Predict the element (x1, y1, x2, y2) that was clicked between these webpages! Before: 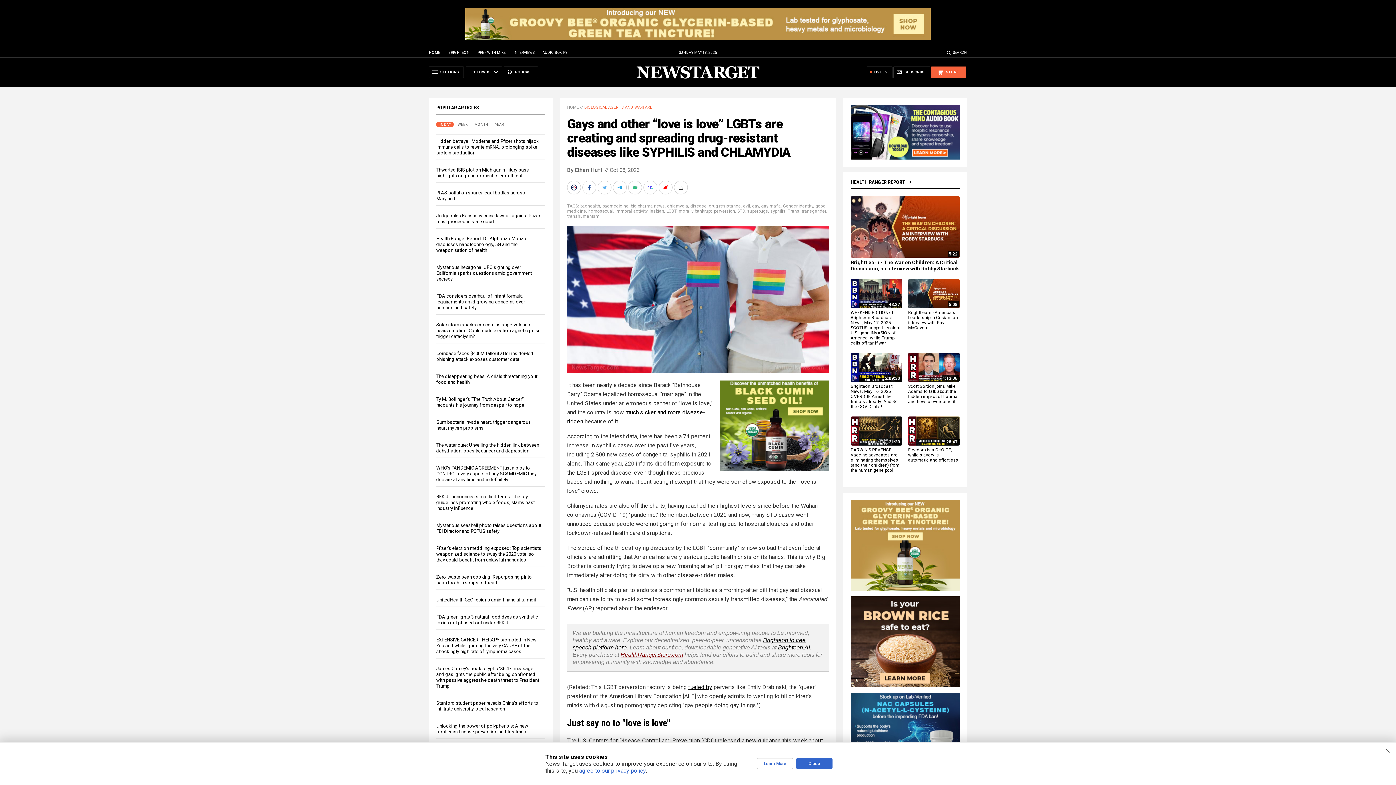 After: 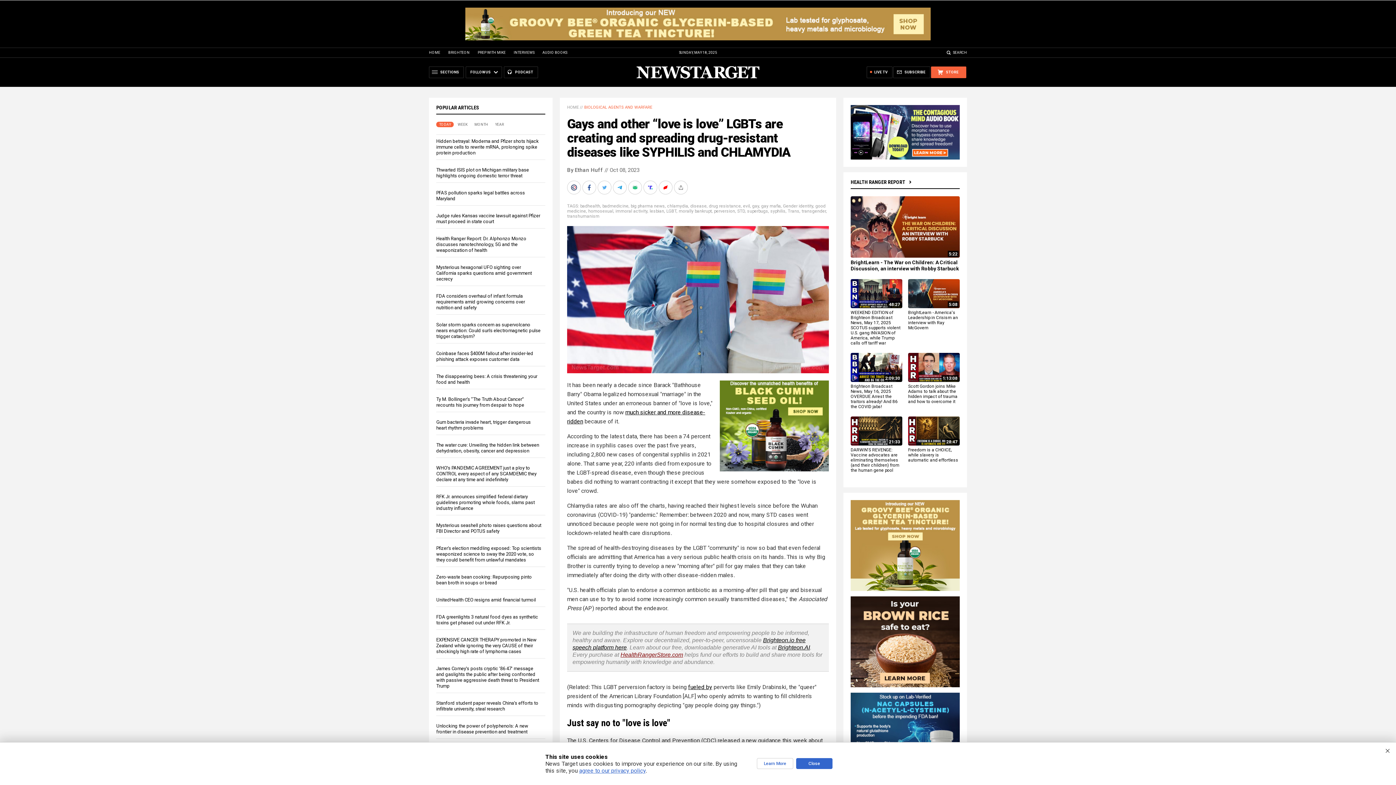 Action: bbox: (542, 50, 567, 54) label: AUDIO BOOKS